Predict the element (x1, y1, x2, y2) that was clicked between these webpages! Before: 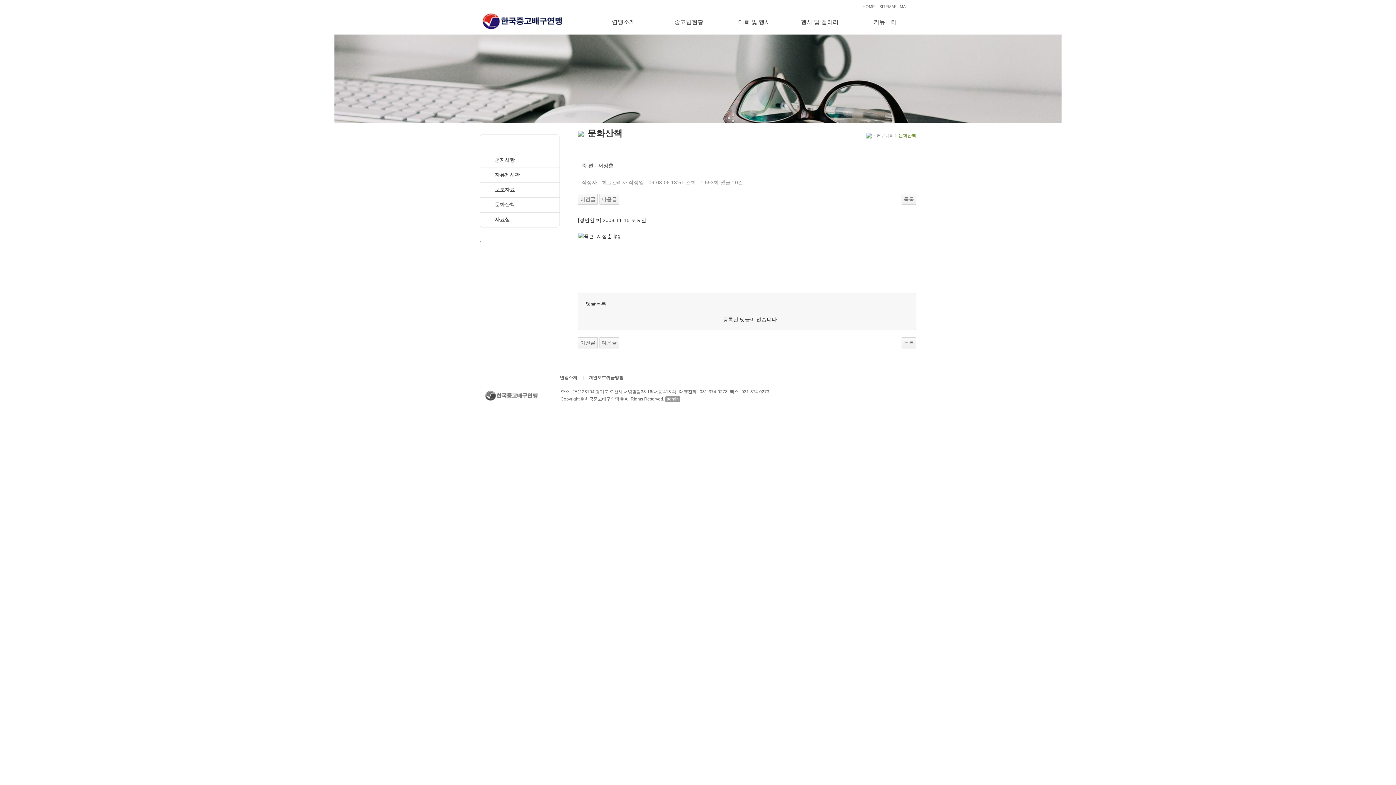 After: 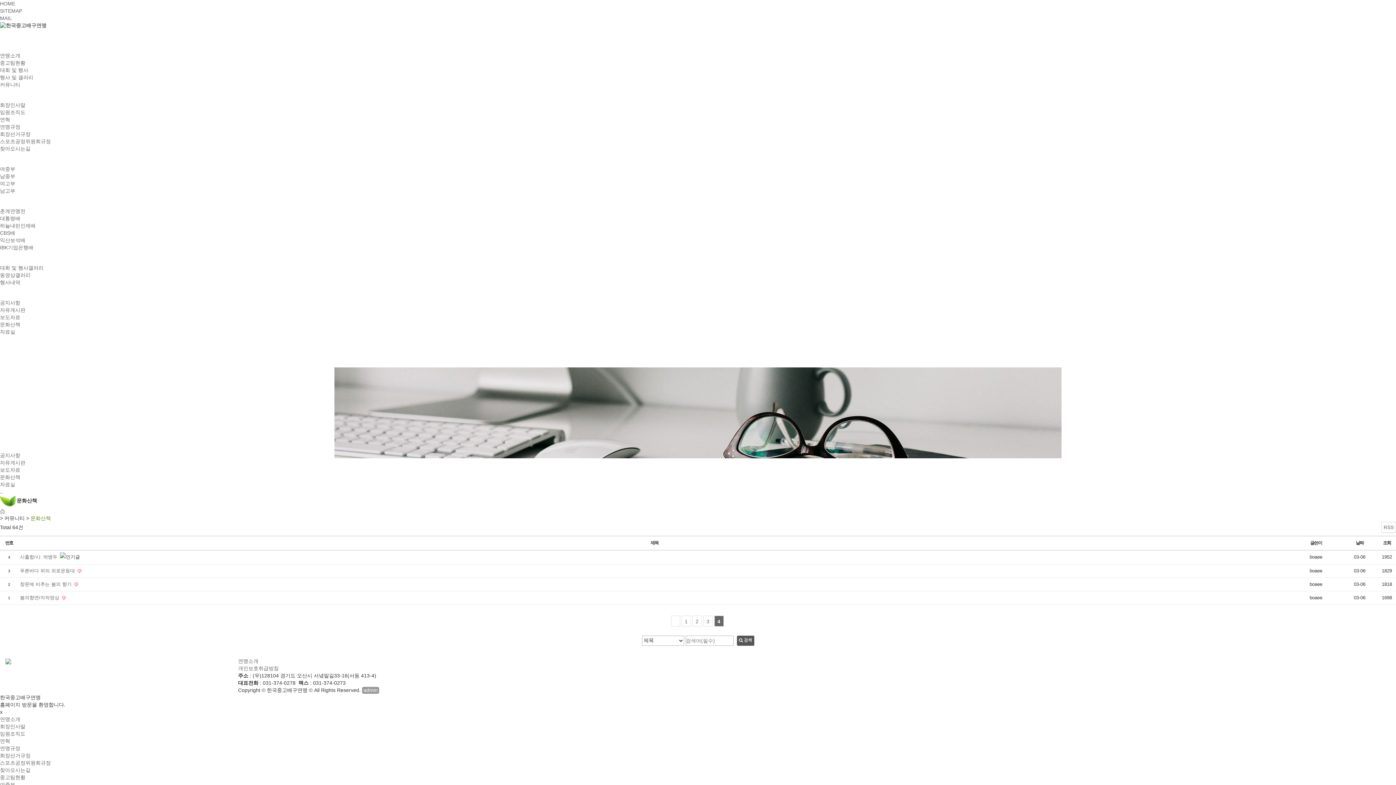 Action: label: 목록 bbox: (901, 193, 916, 204)